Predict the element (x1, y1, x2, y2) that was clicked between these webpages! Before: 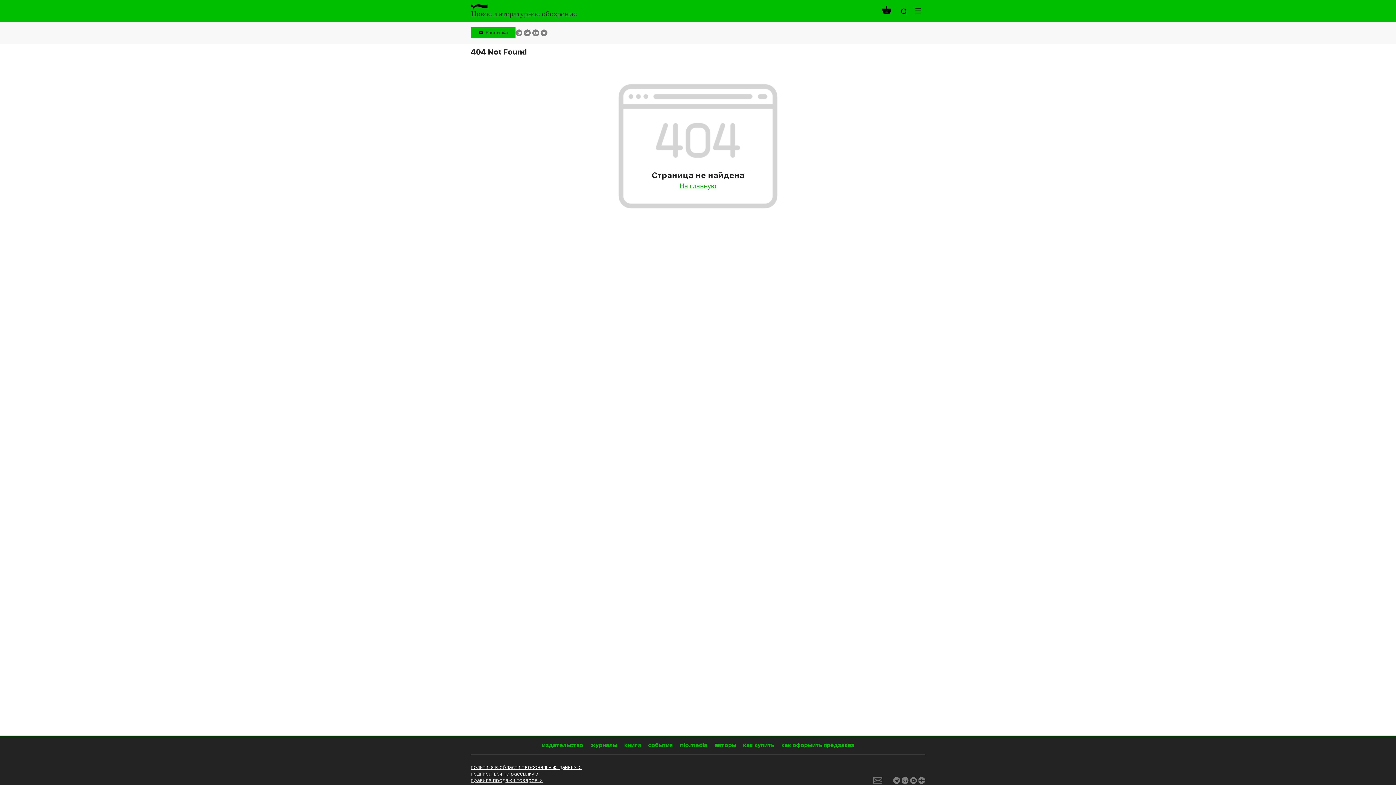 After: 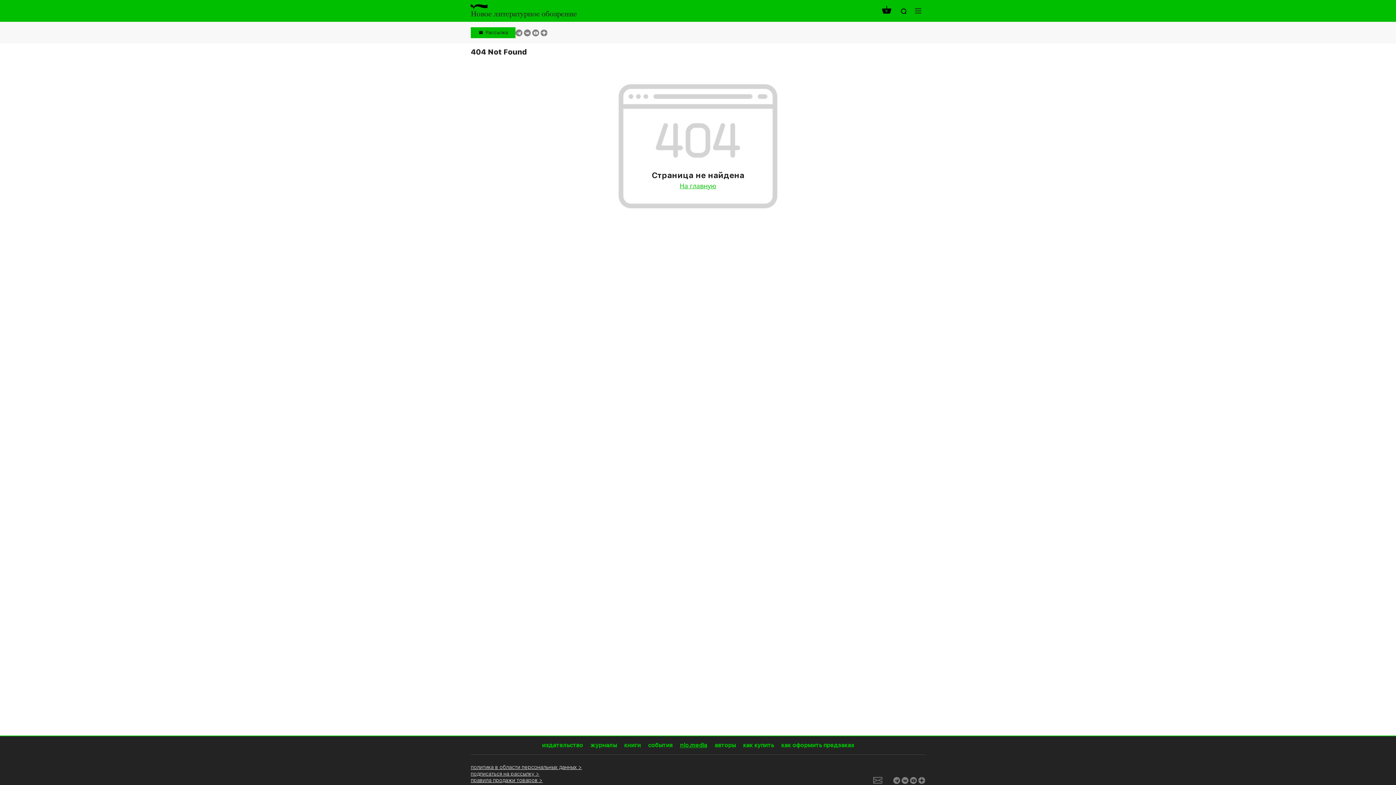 Action: bbox: (680, 736, 707, 754) label: nlo.media